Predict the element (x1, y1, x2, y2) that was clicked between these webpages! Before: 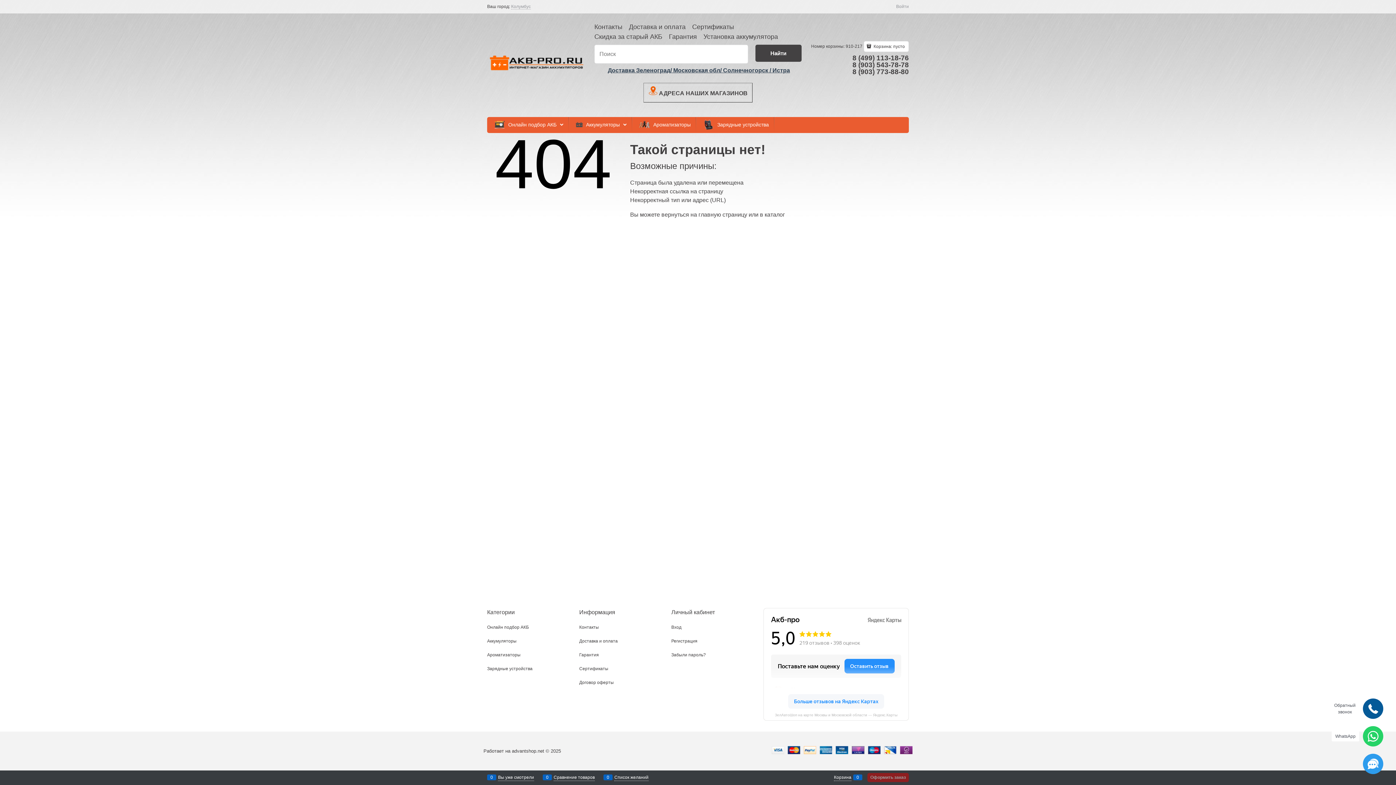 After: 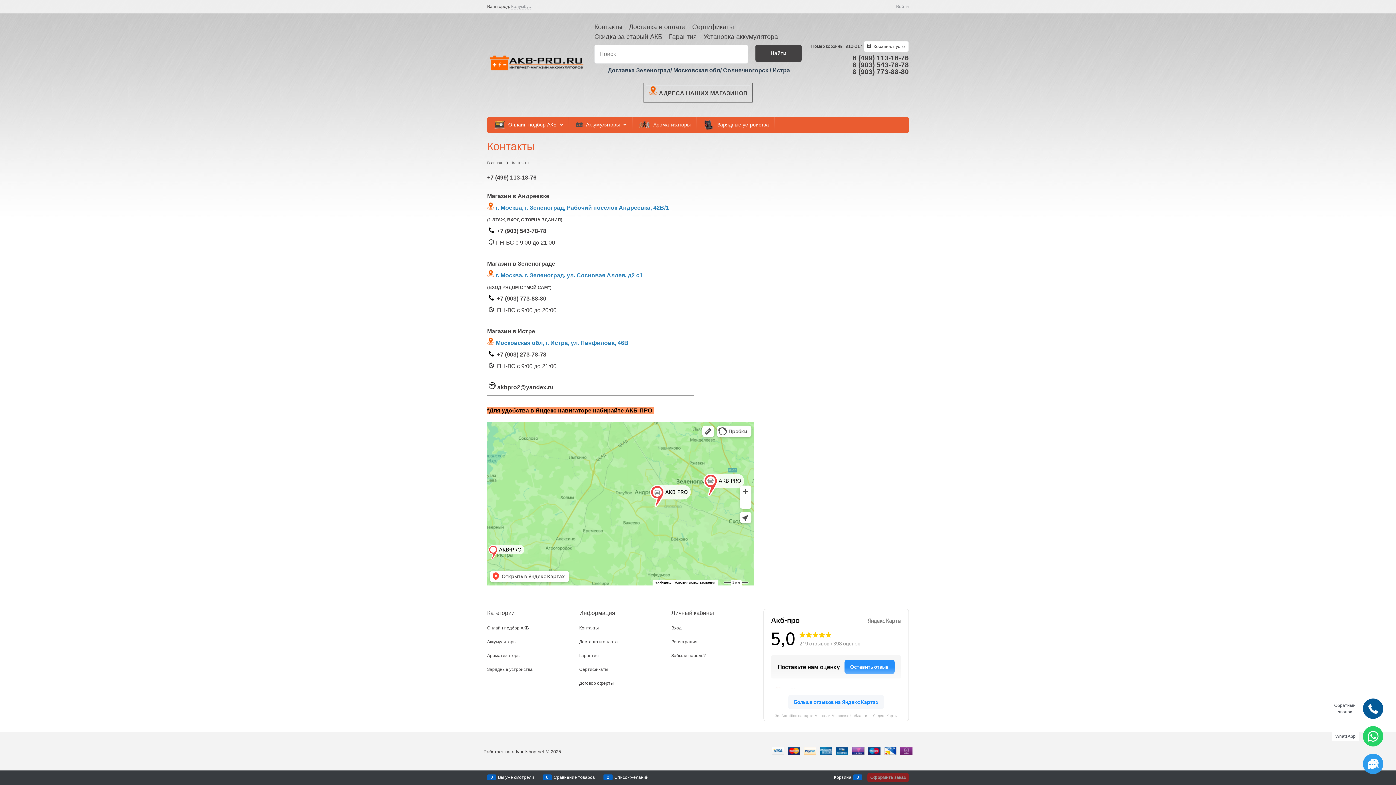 Action: bbox: (594, 23, 622, 30) label: Контакты